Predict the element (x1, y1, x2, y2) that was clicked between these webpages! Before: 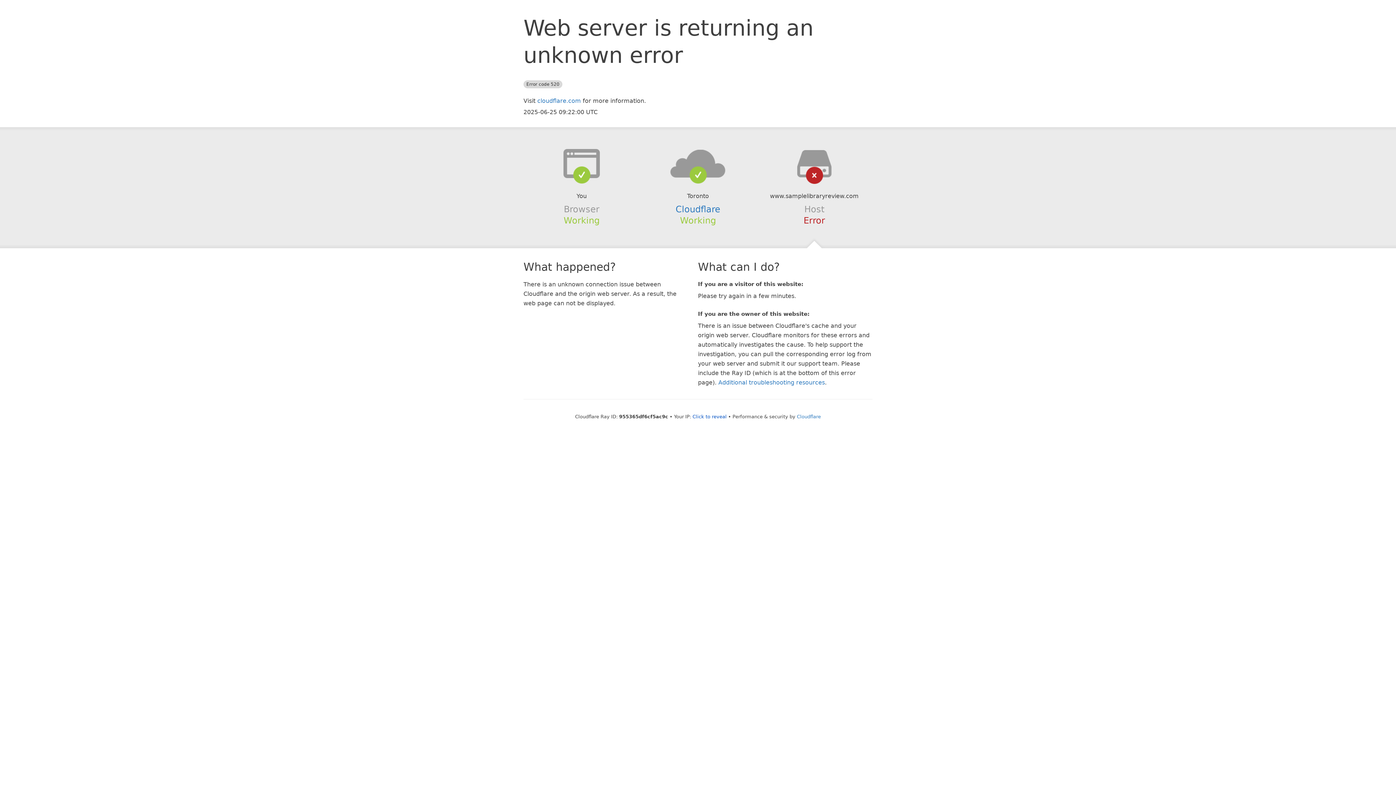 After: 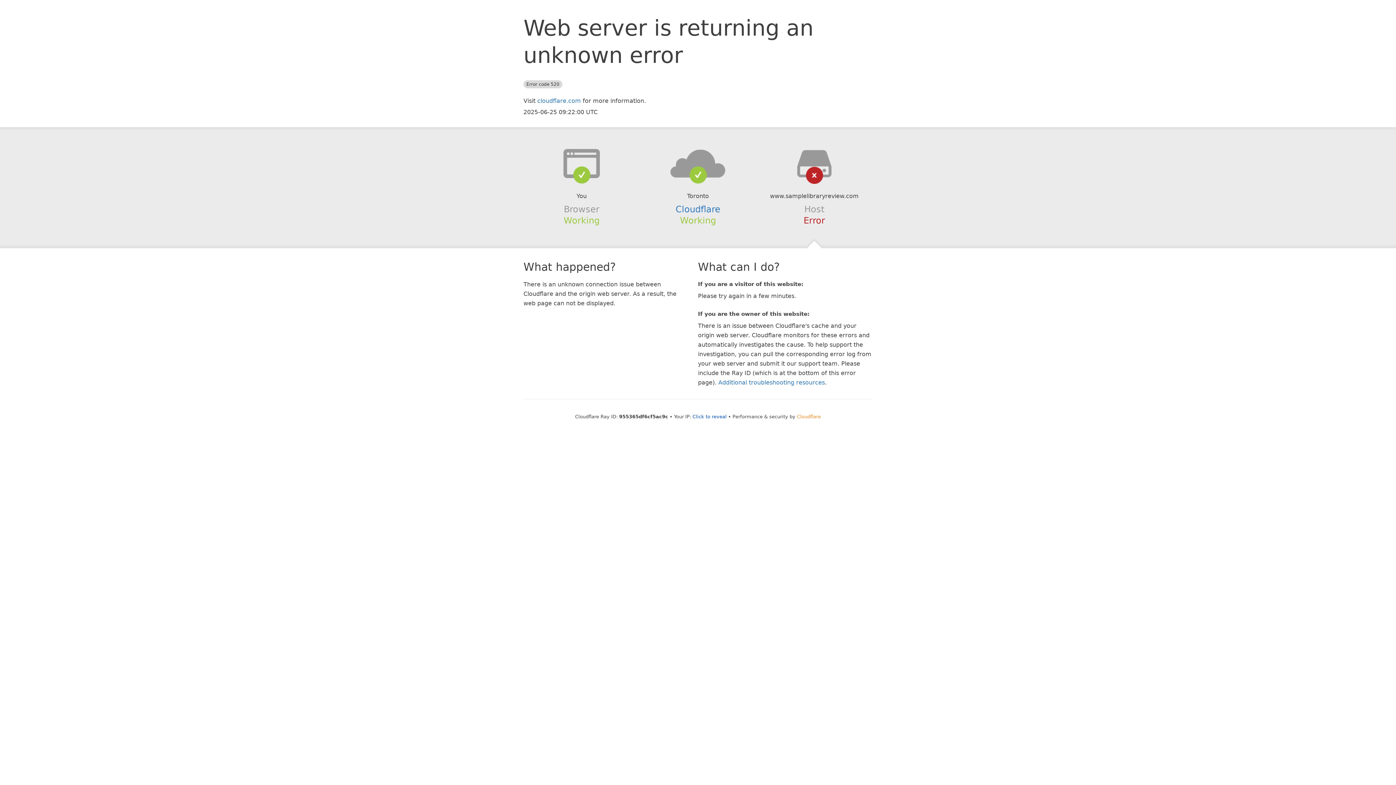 Action: bbox: (797, 414, 821, 419) label: Cloudflare